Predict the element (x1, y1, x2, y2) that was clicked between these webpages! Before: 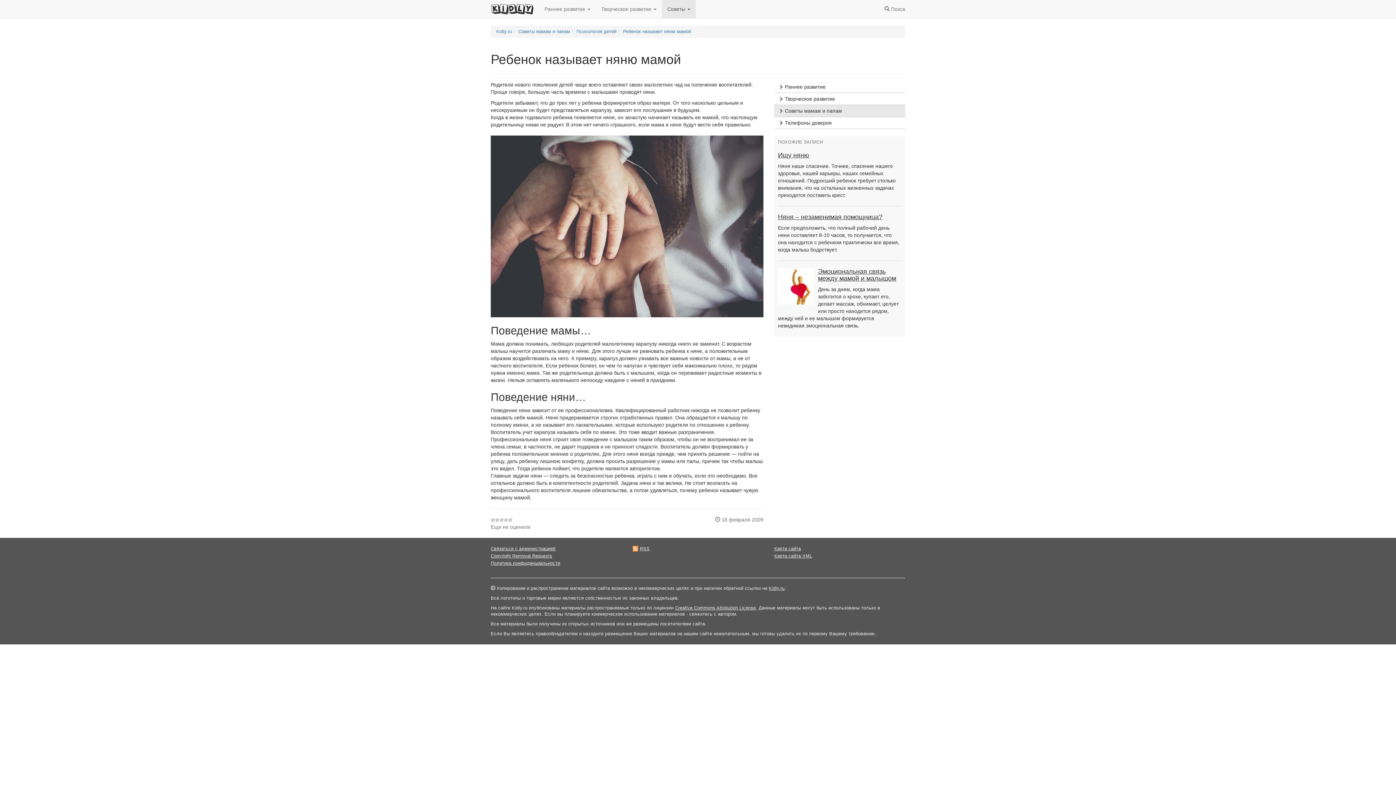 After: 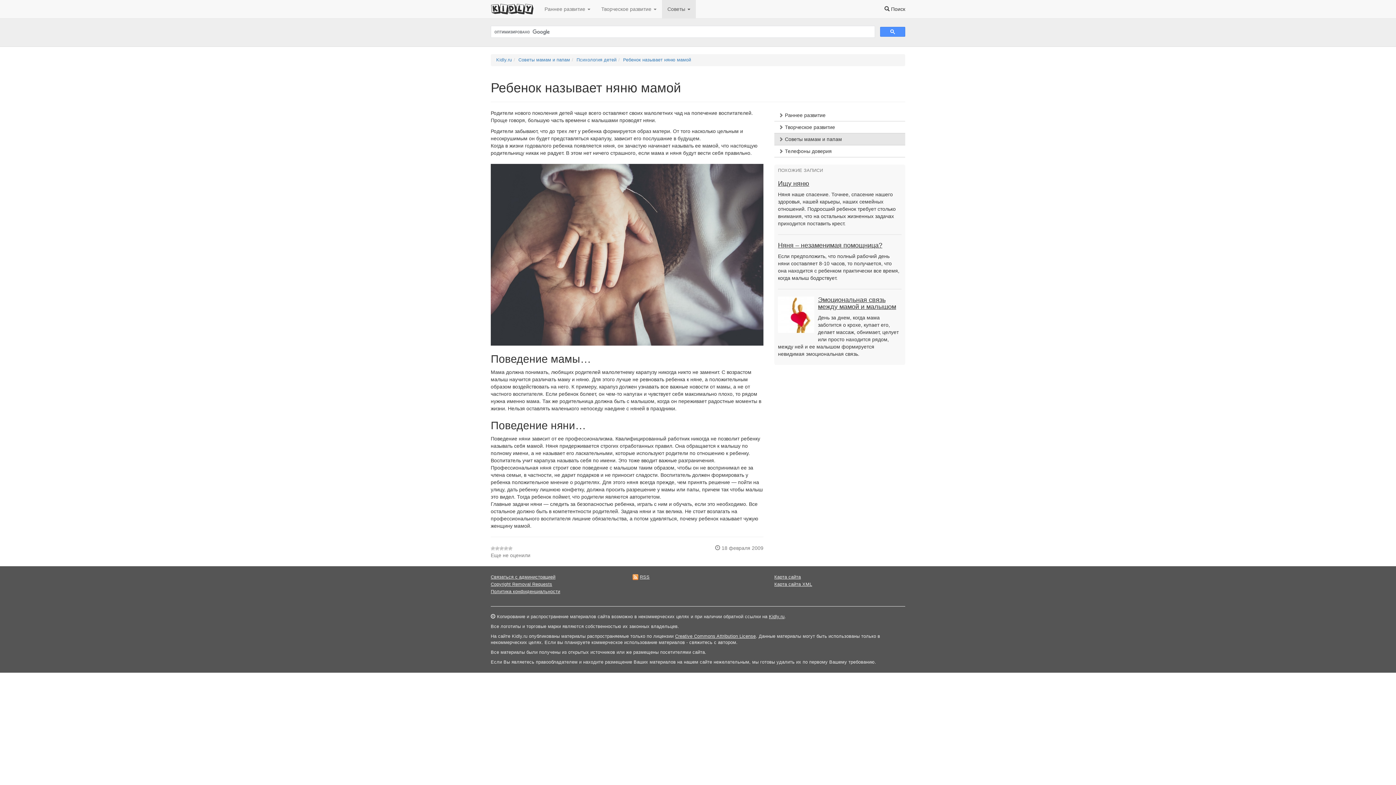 Action: bbox: (879, 0, 910, 18) label:  Поиск